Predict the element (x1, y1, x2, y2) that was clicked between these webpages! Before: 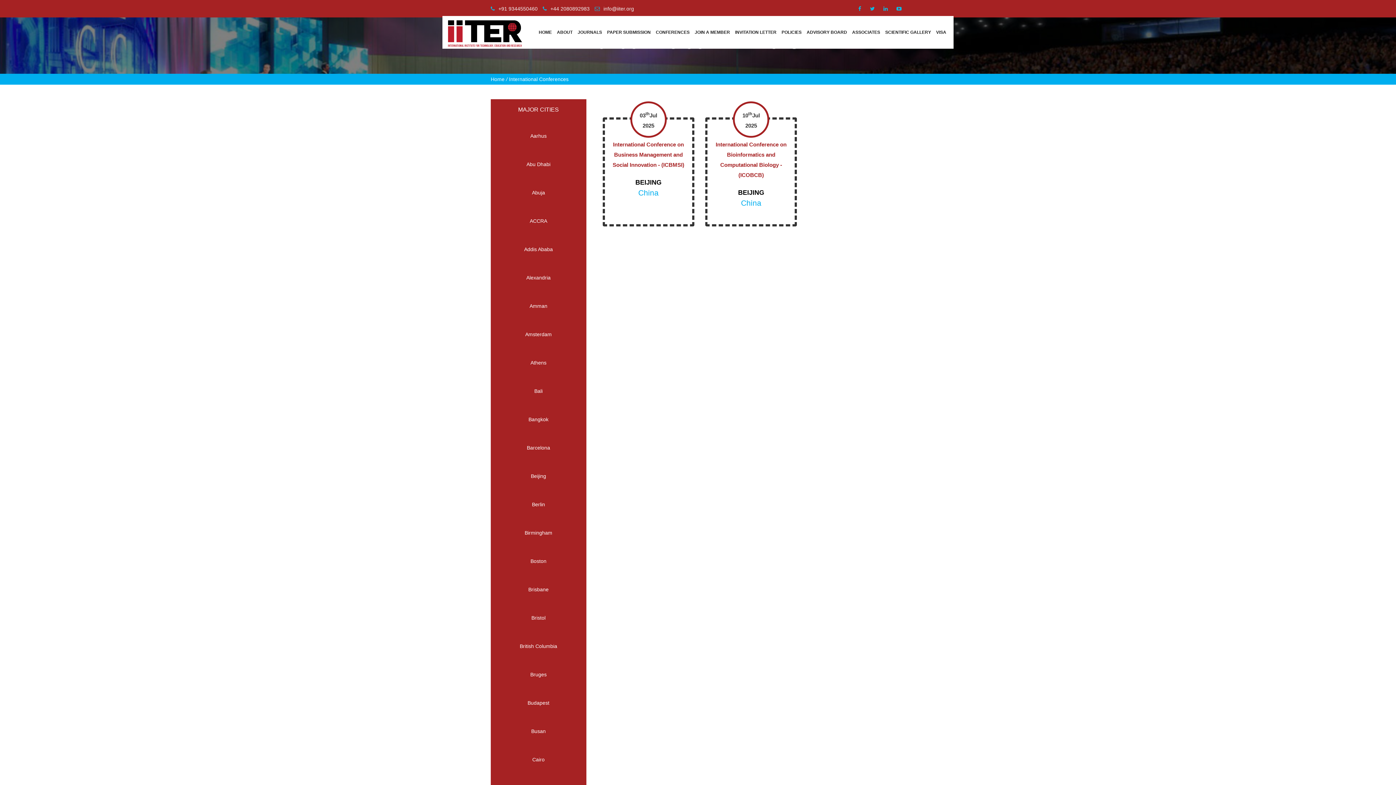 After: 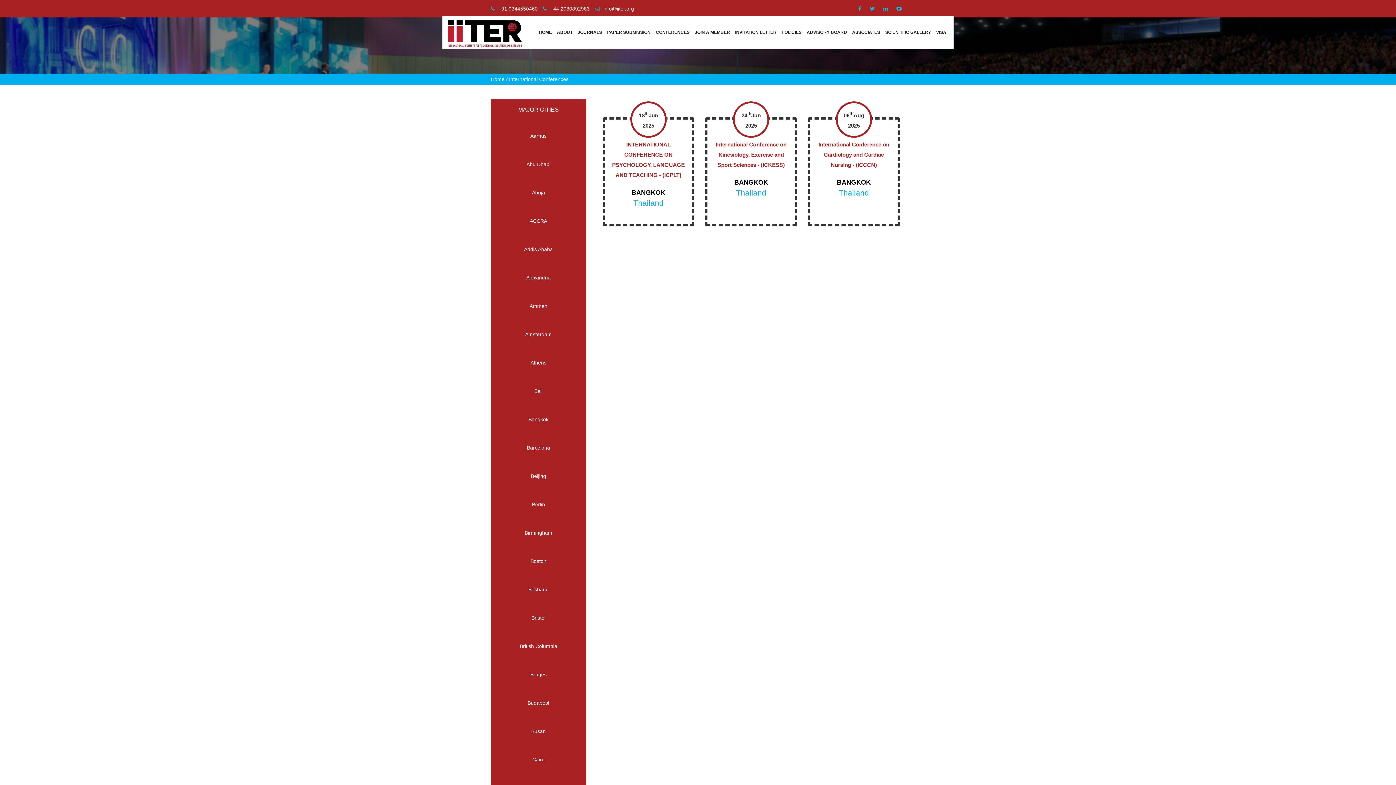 Action: label: Bangkok bbox: (496, 410, 580, 428)